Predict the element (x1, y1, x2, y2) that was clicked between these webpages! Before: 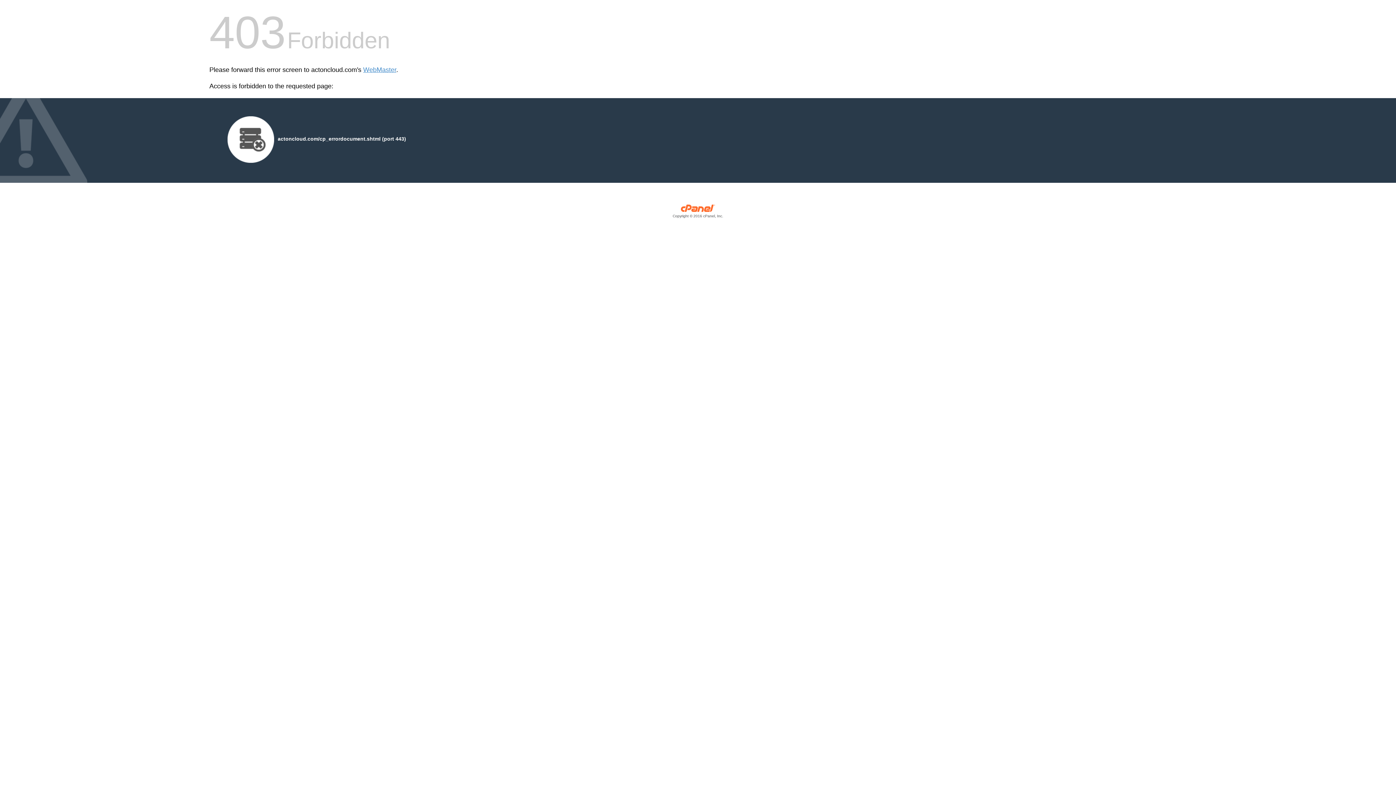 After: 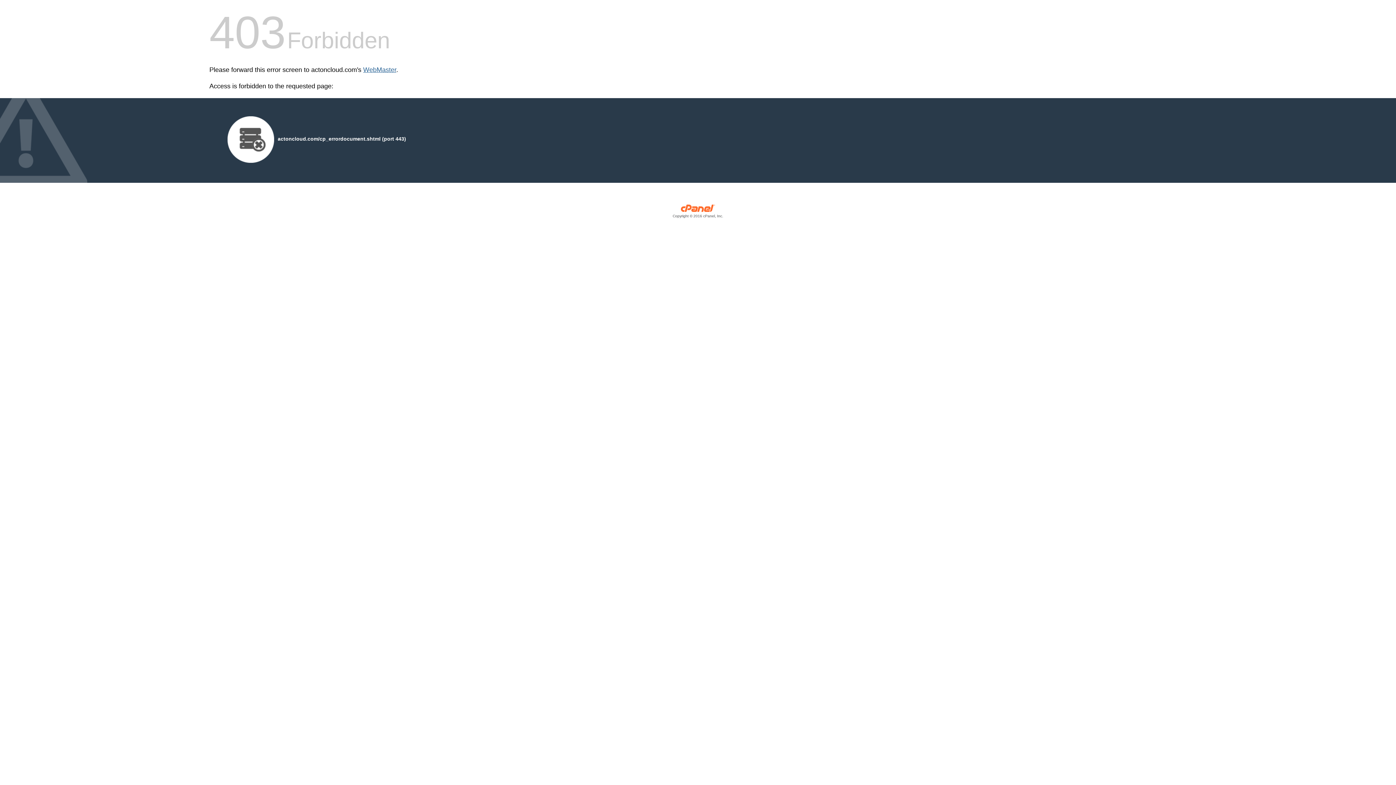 Action: bbox: (363, 66, 396, 73) label: WebMaster